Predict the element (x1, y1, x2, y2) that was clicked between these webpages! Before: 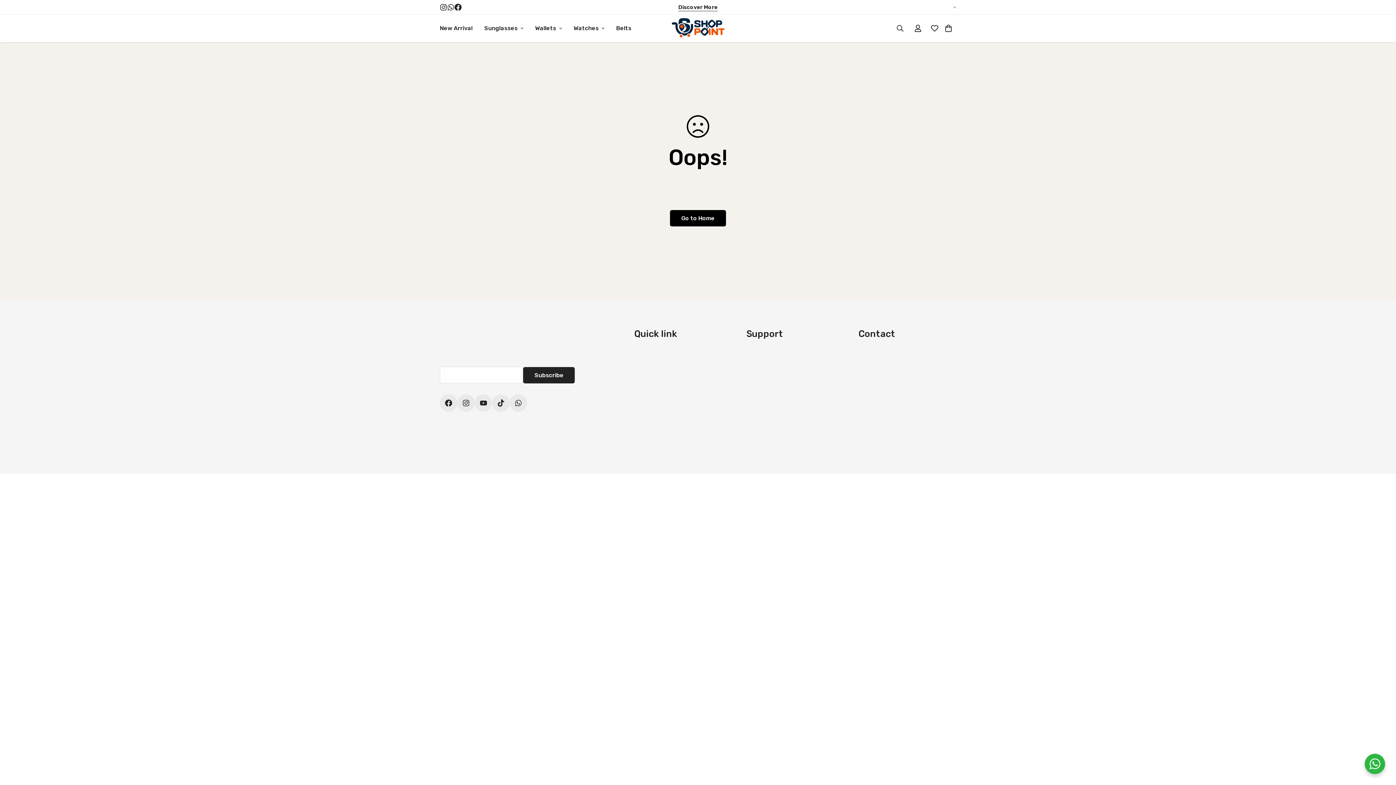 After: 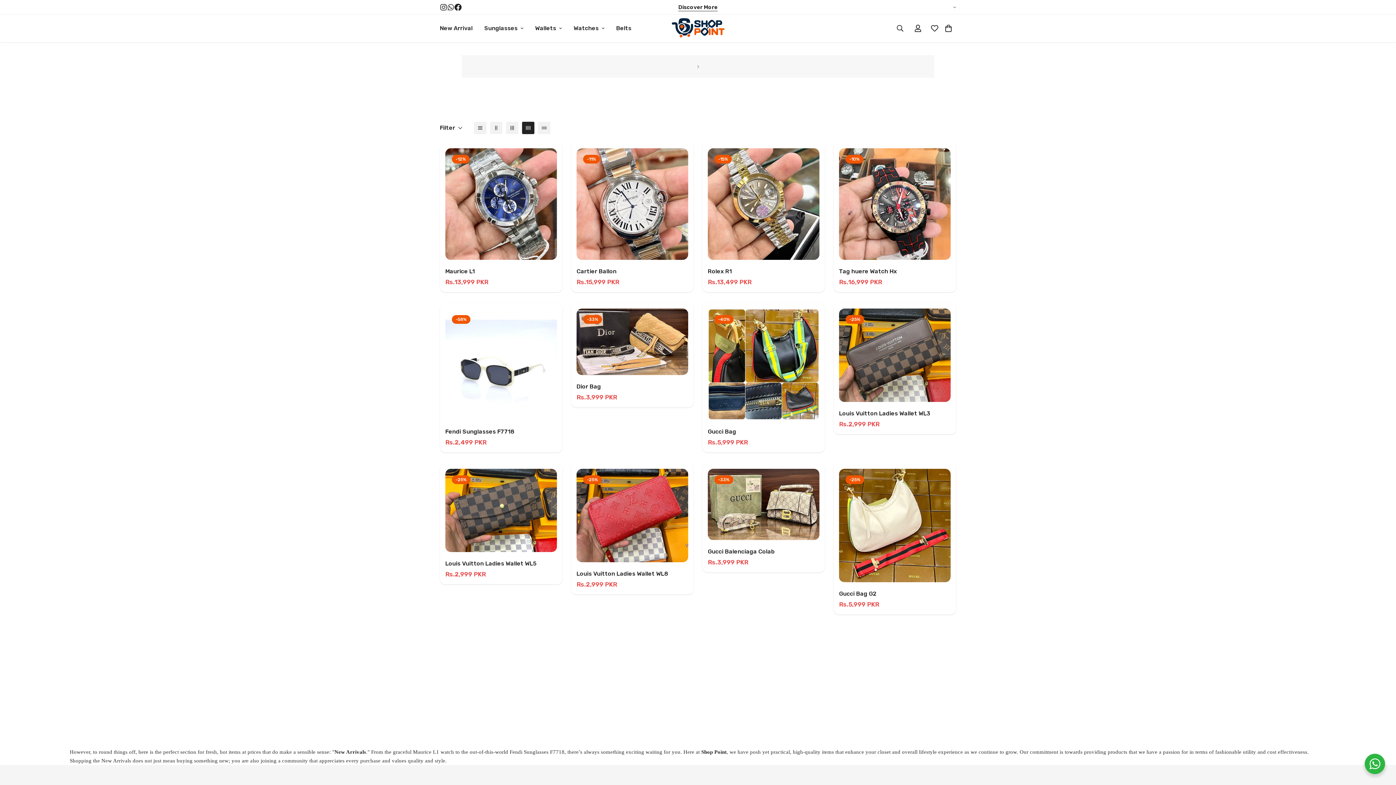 Action: label: Discover More bbox: (678, 2, 717, 12)